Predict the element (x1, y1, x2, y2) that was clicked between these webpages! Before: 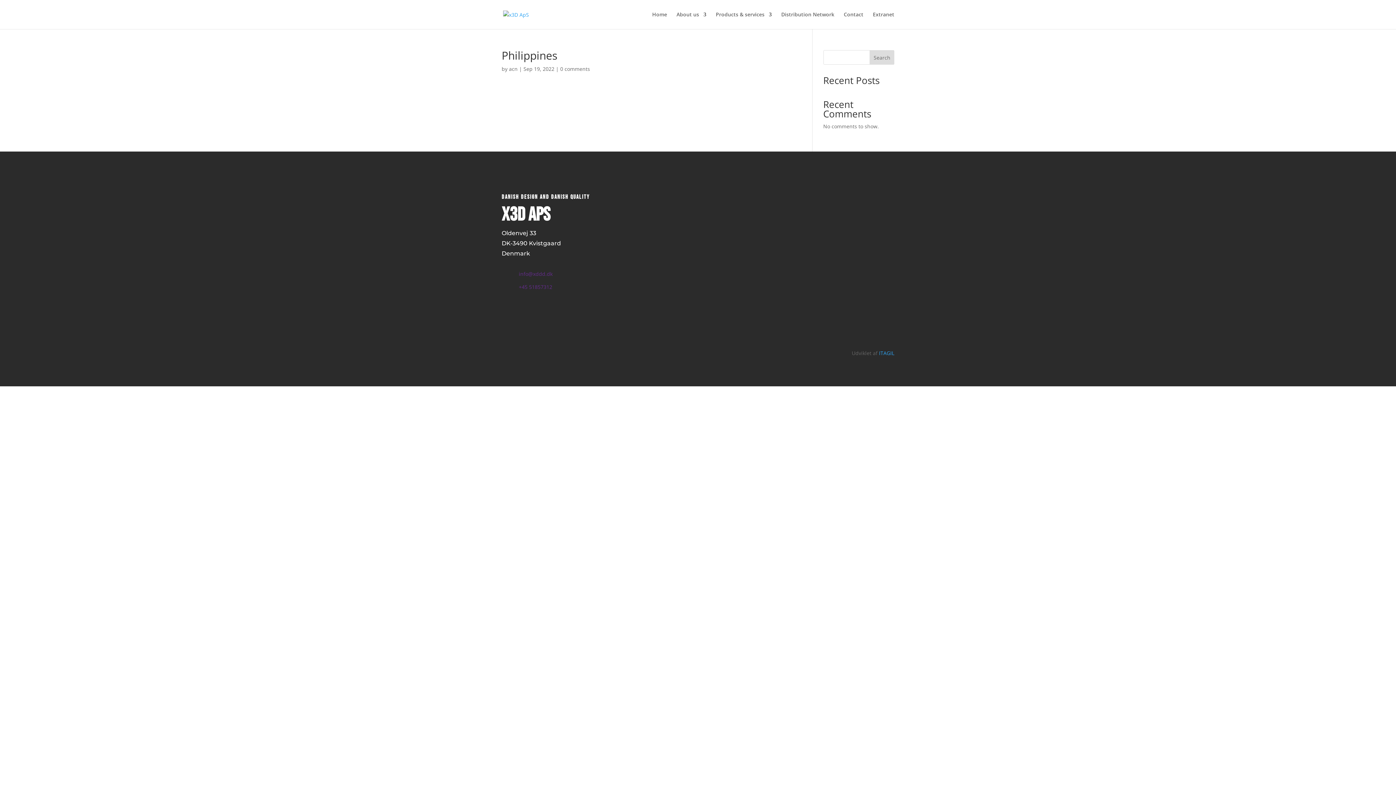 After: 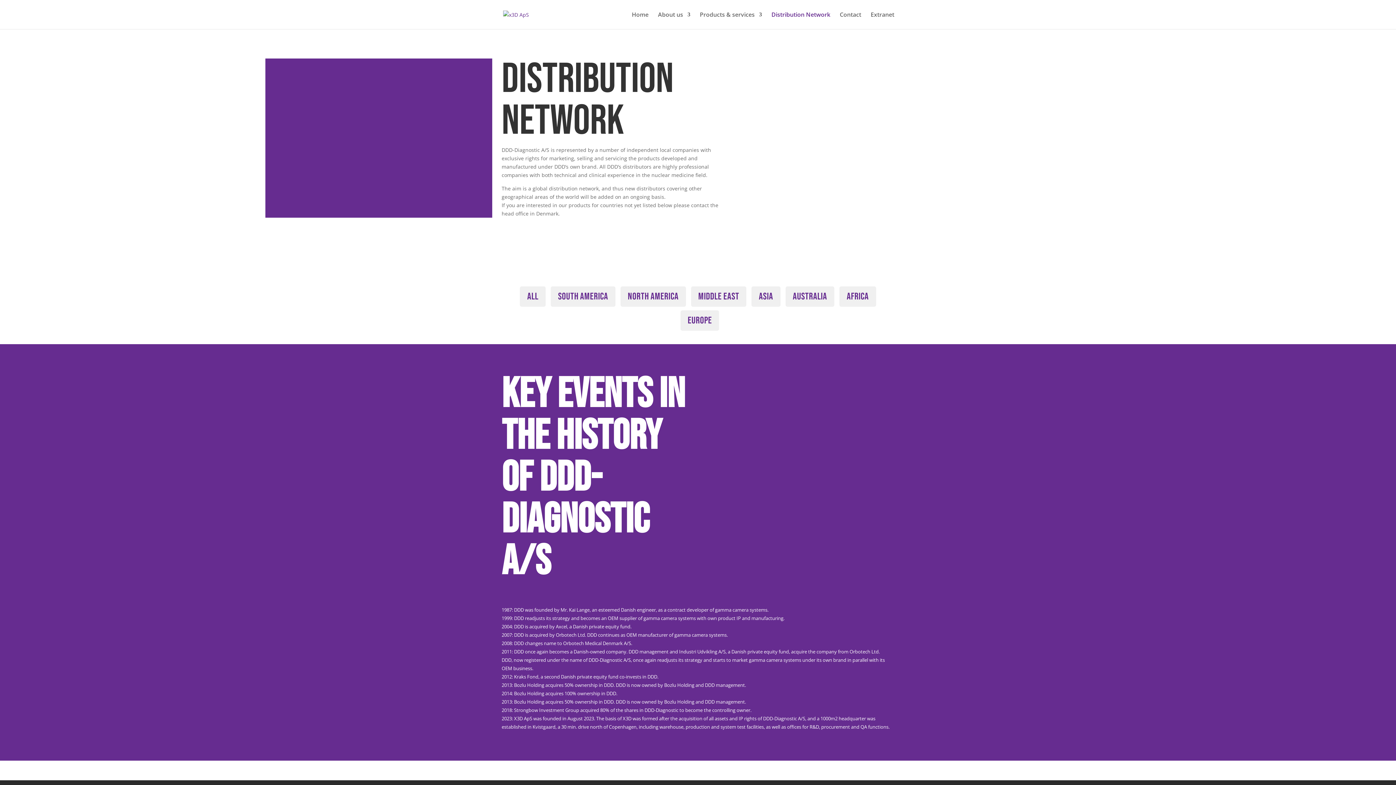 Action: bbox: (781, 12, 834, 29) label: Distribution Network